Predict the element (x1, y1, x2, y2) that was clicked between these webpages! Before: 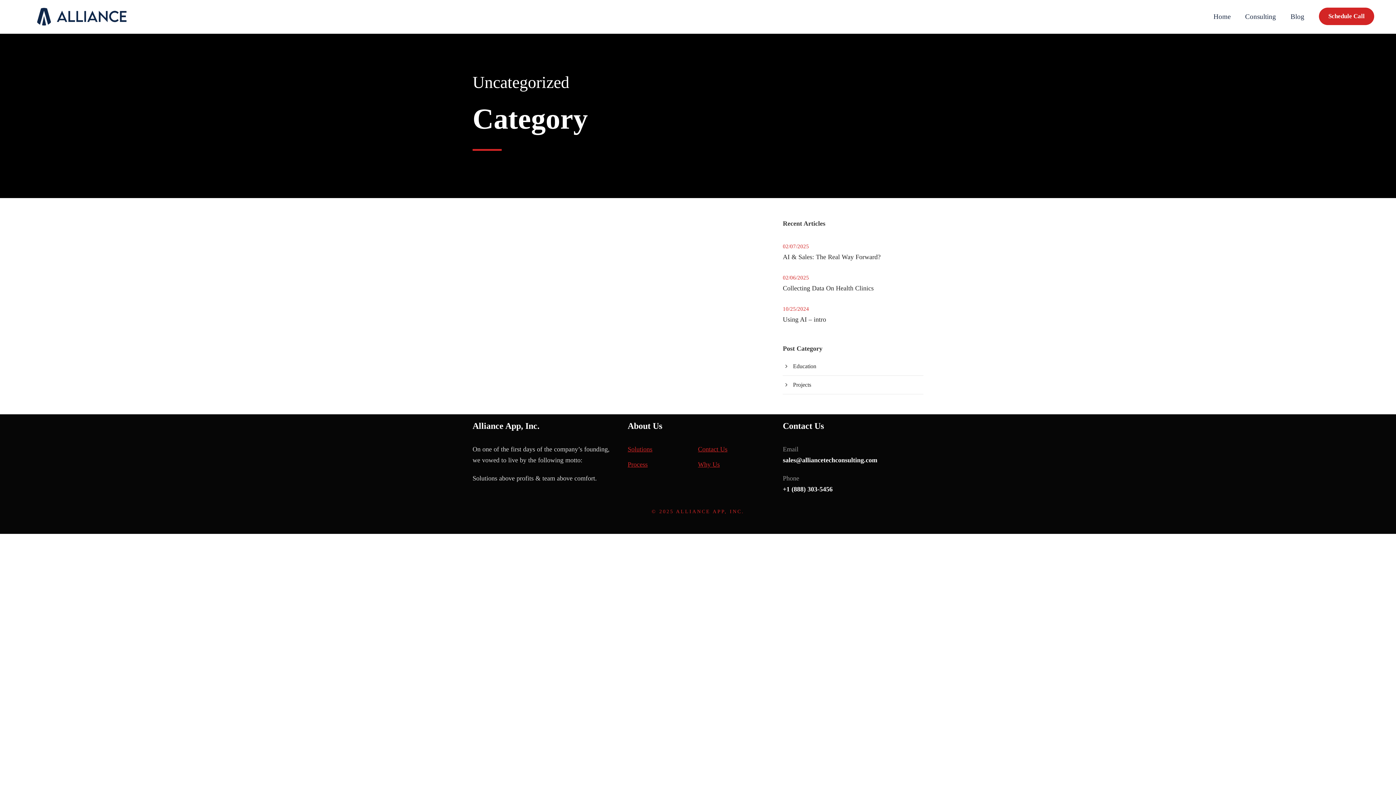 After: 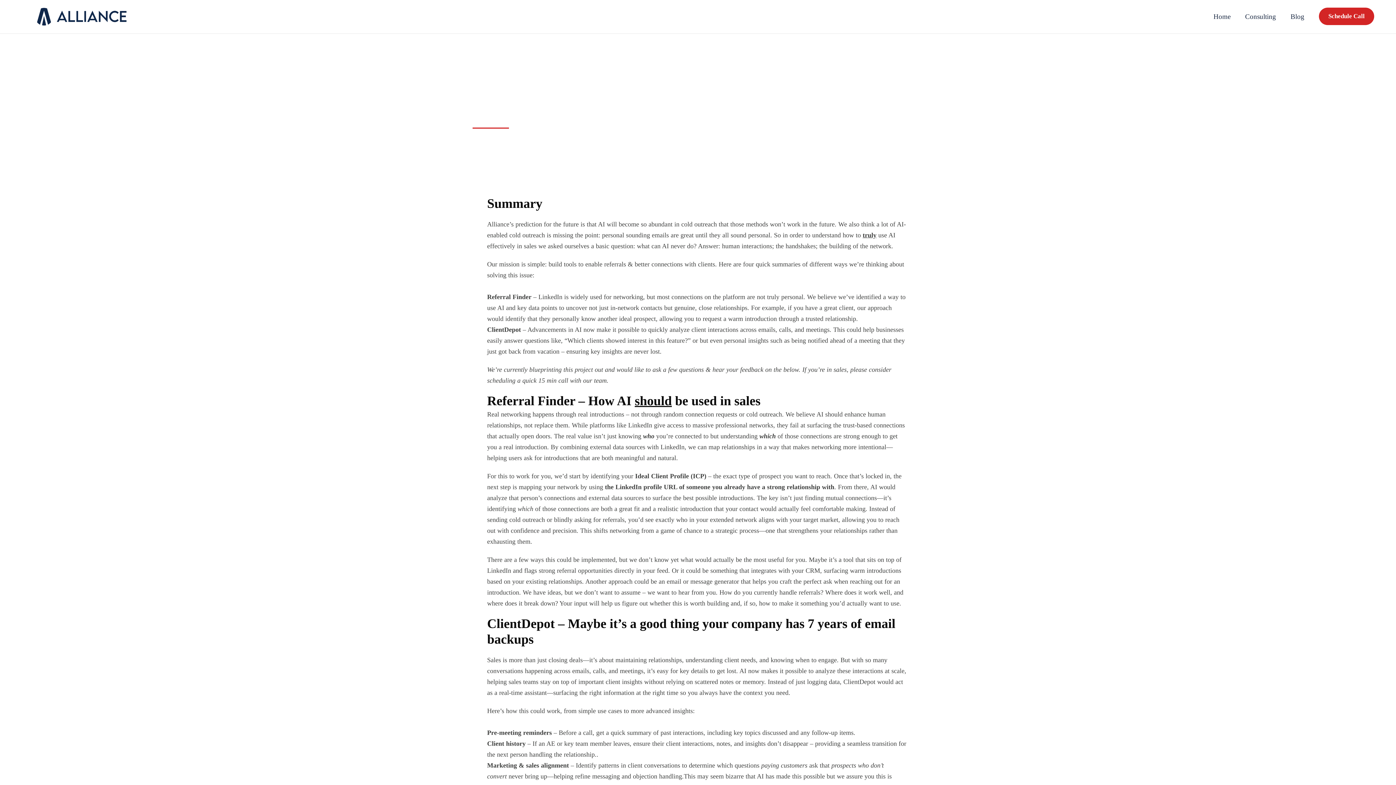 Action: label: AI & Sales: The Real Way Forward? bbox: (783, 253, 880, 260)